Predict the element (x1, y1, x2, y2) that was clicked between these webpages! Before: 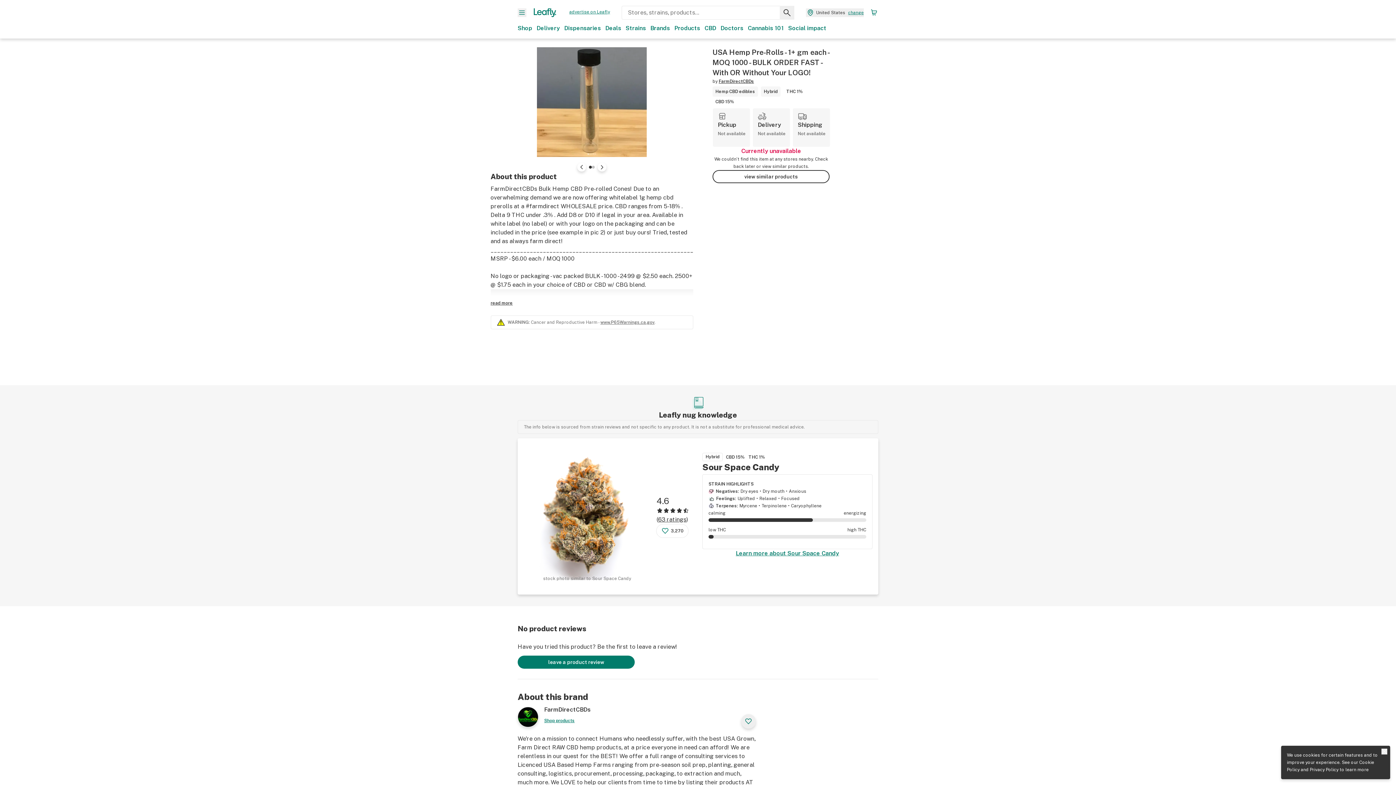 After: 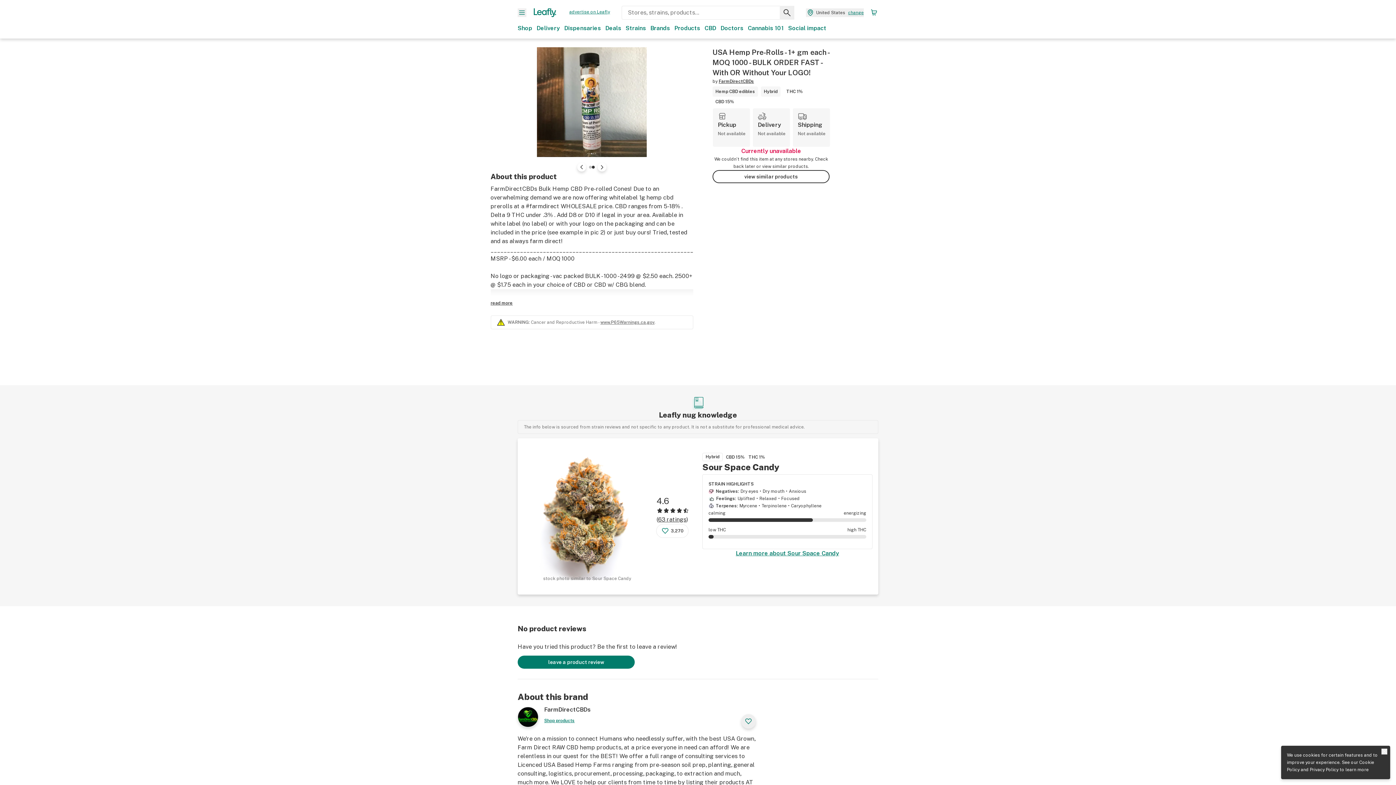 Action: label: See next brand image button bbox: (597, 162, 606, 171)